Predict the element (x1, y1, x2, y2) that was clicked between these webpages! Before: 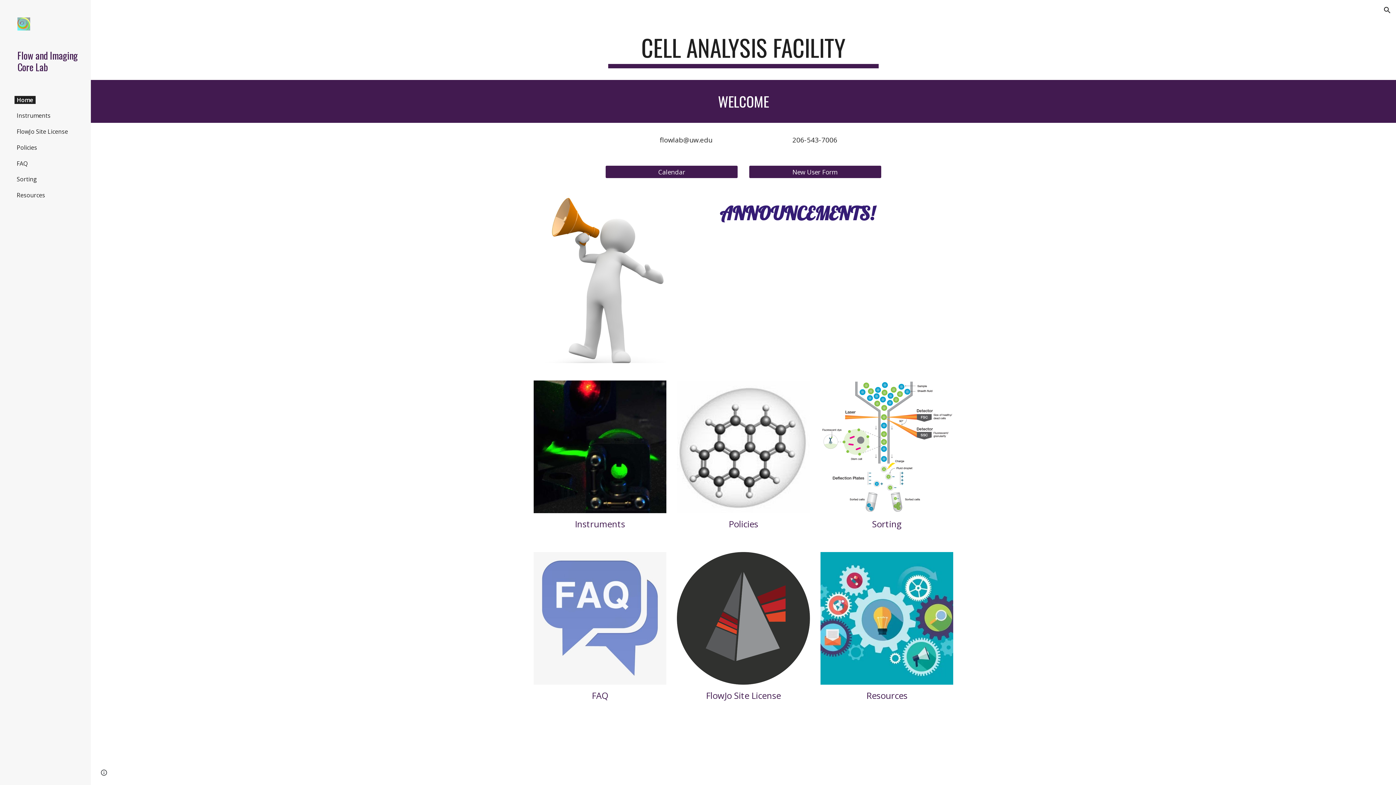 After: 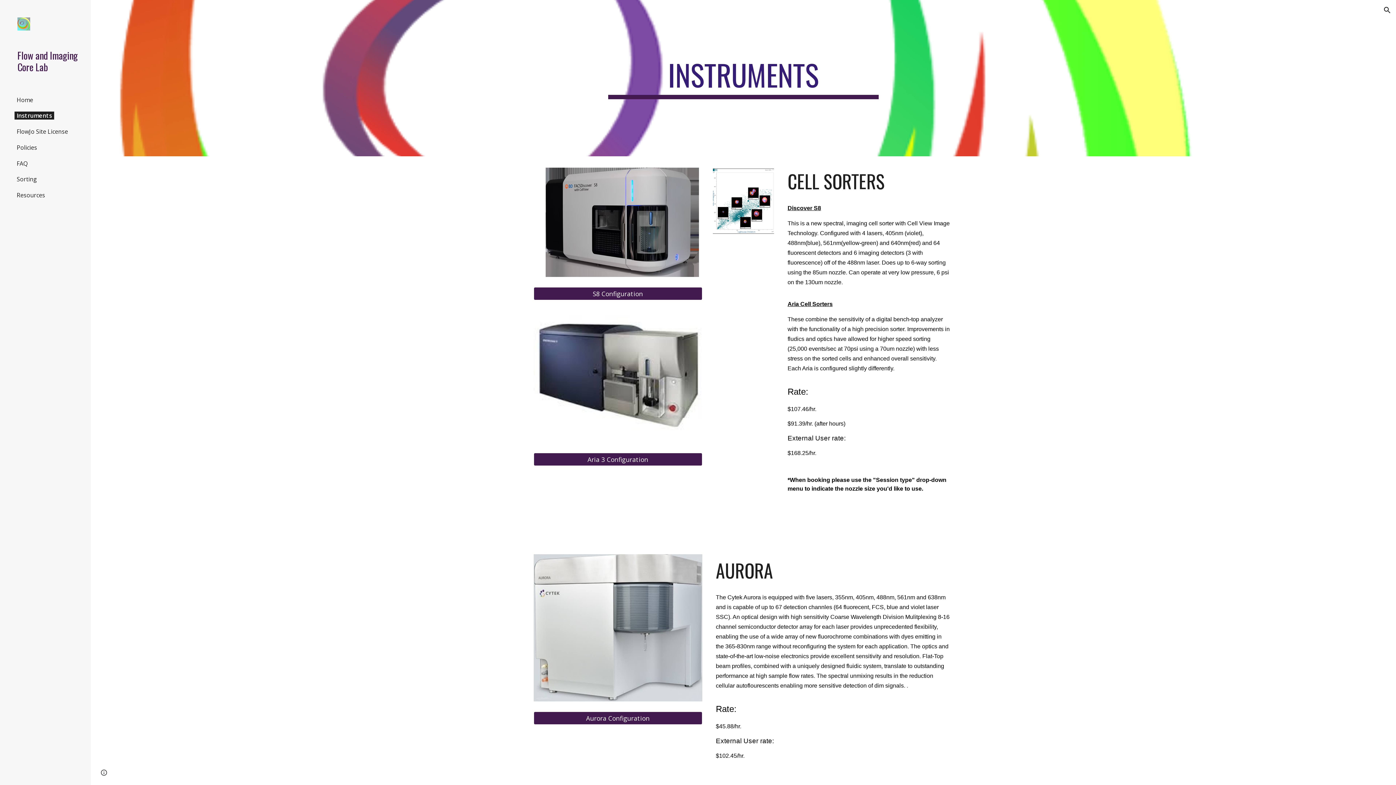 Action: label: Instruments bbox: (575, 518, 625, 530)